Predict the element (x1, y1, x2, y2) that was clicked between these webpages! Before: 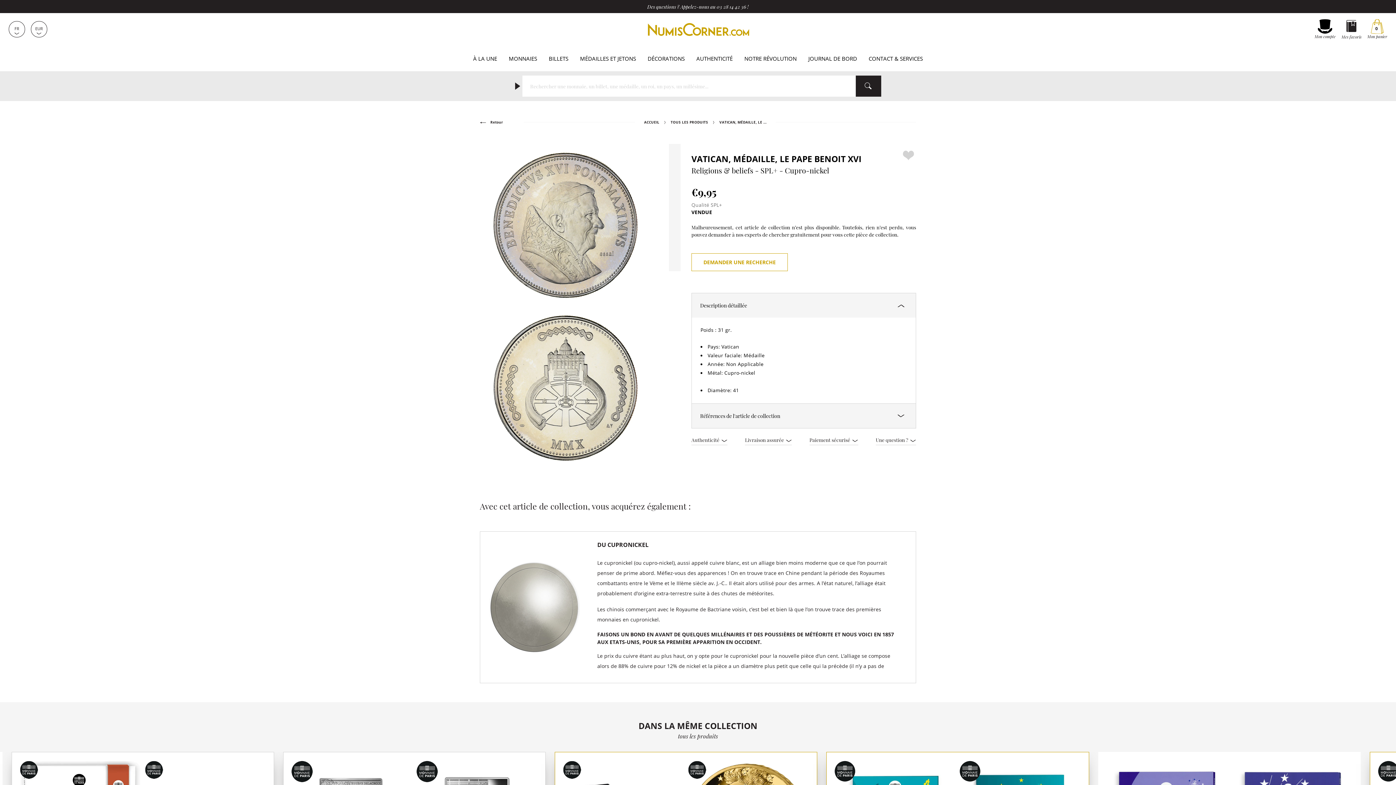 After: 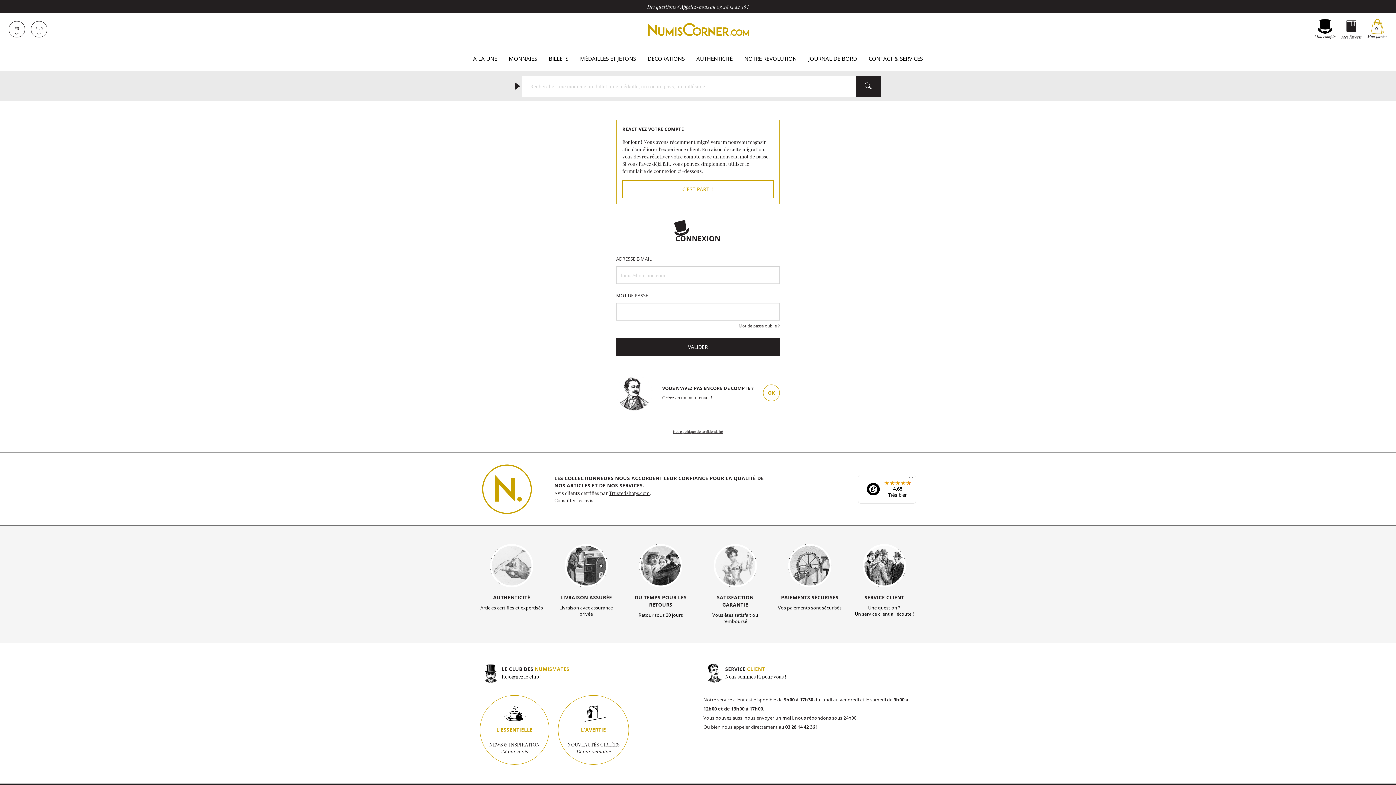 Action: label: Mon compte bbox: (1314, 19, 1336, 39)